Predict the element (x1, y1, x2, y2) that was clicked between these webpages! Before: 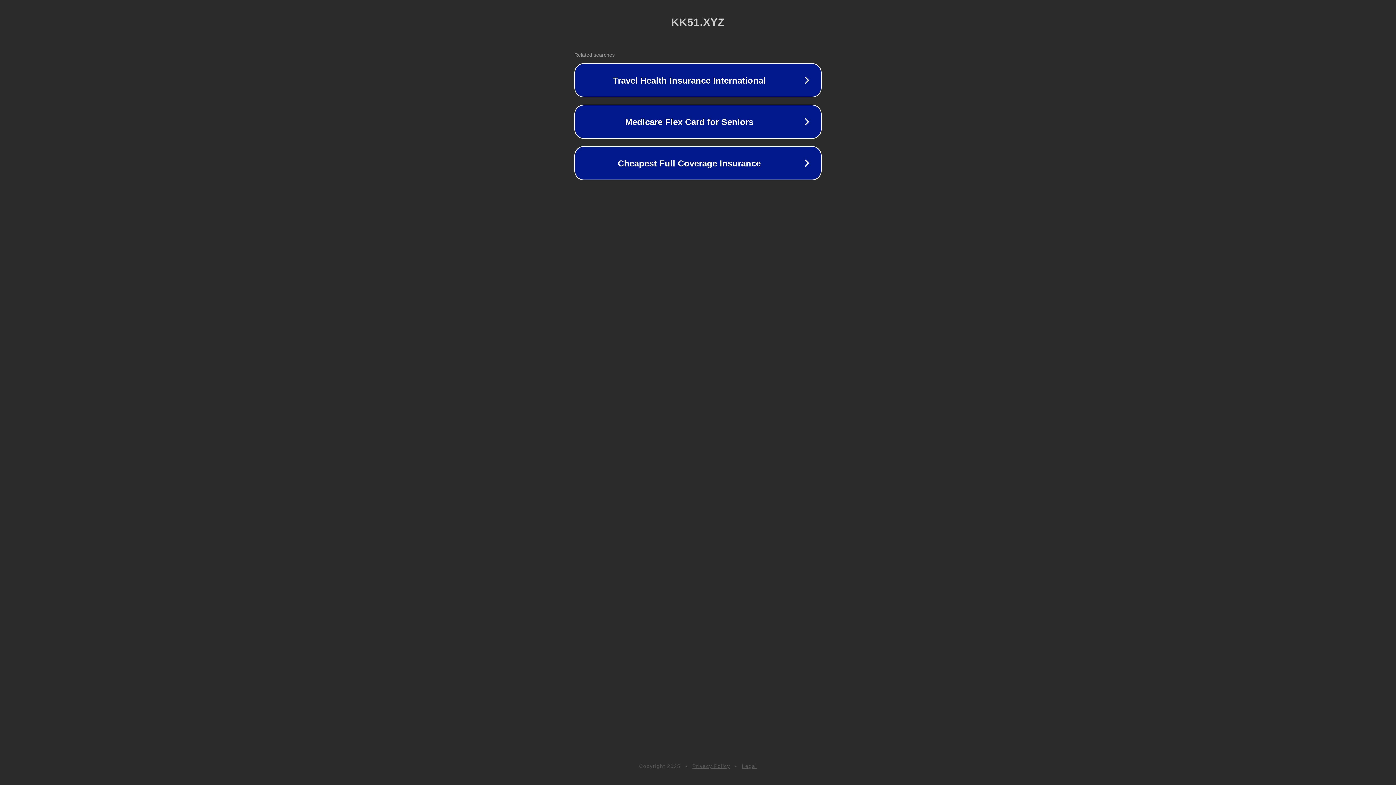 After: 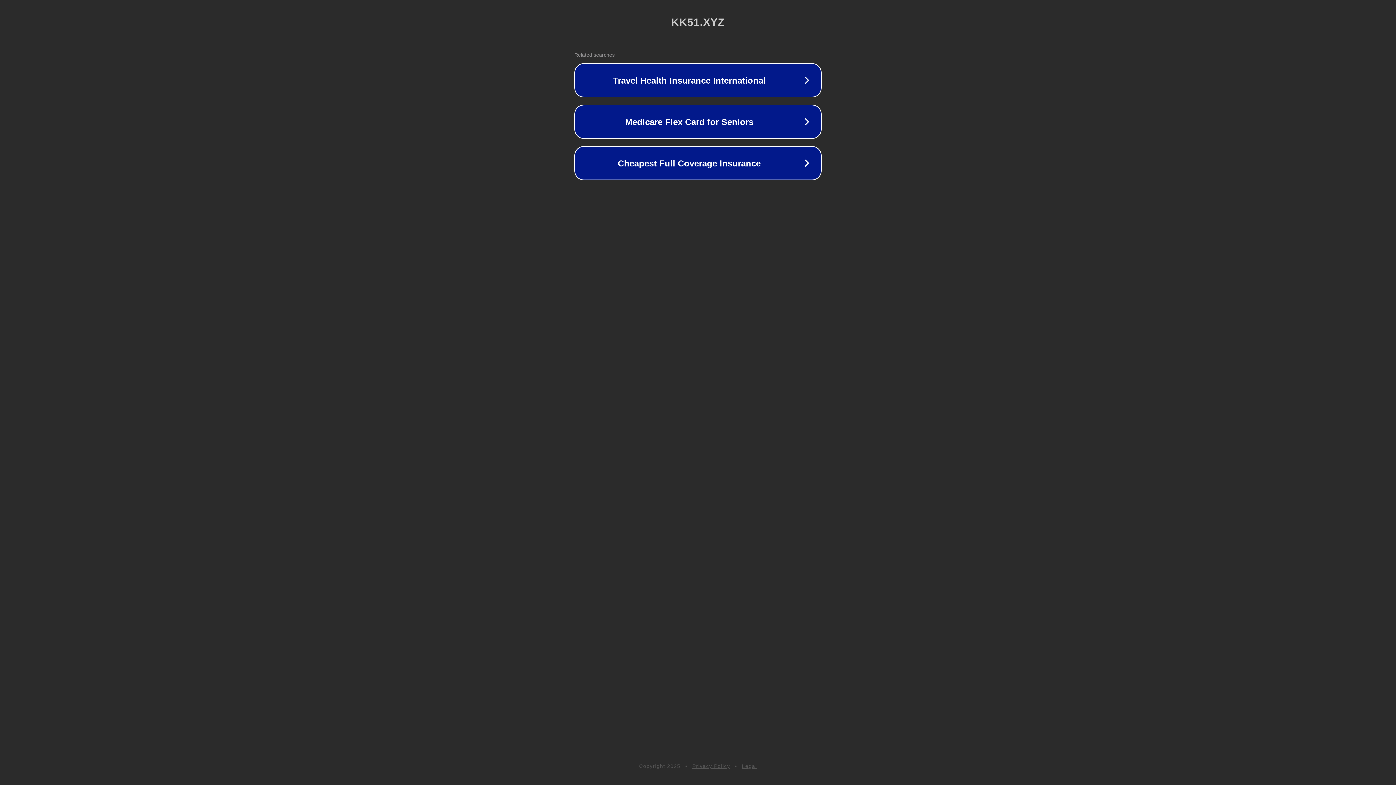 Action: label: Privacy Policy bbox: (692, 763, 730, 769)